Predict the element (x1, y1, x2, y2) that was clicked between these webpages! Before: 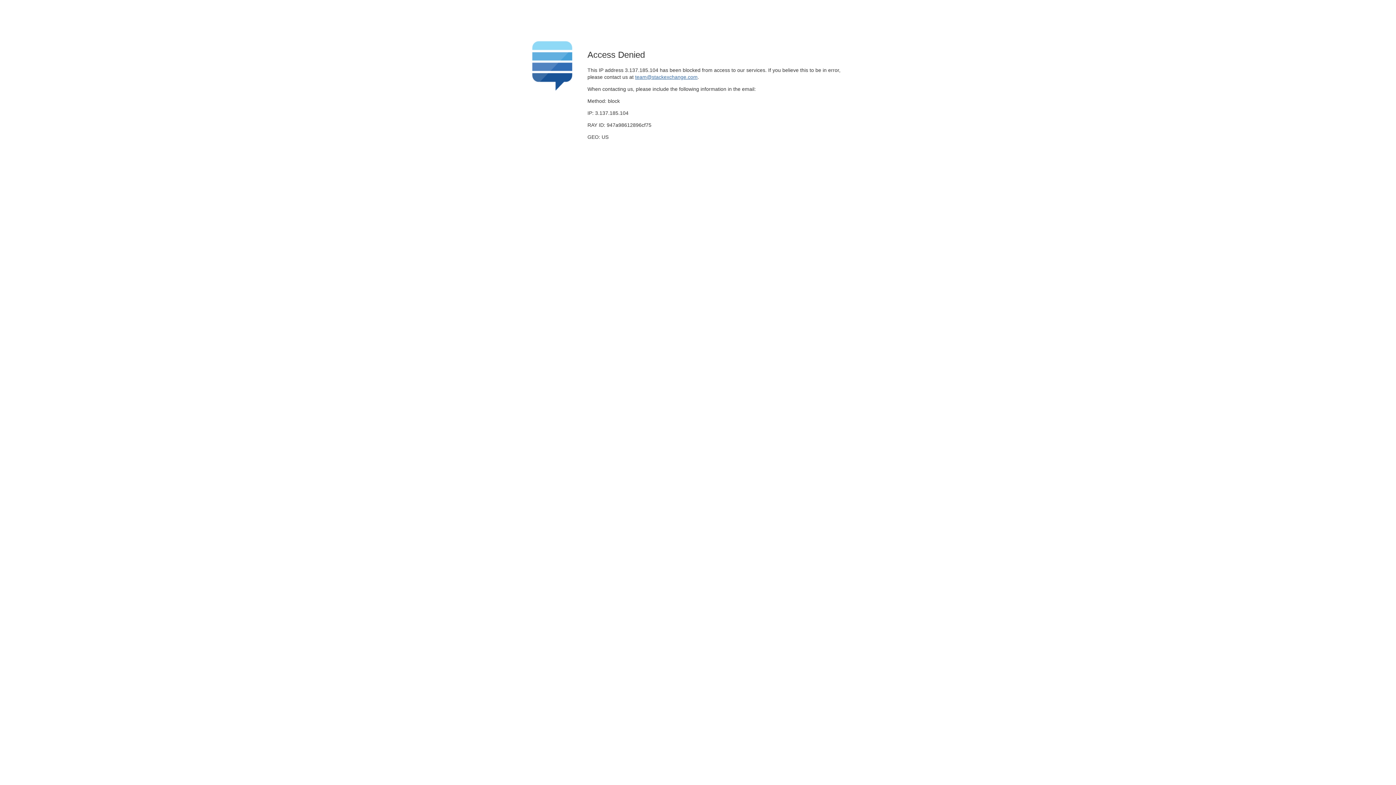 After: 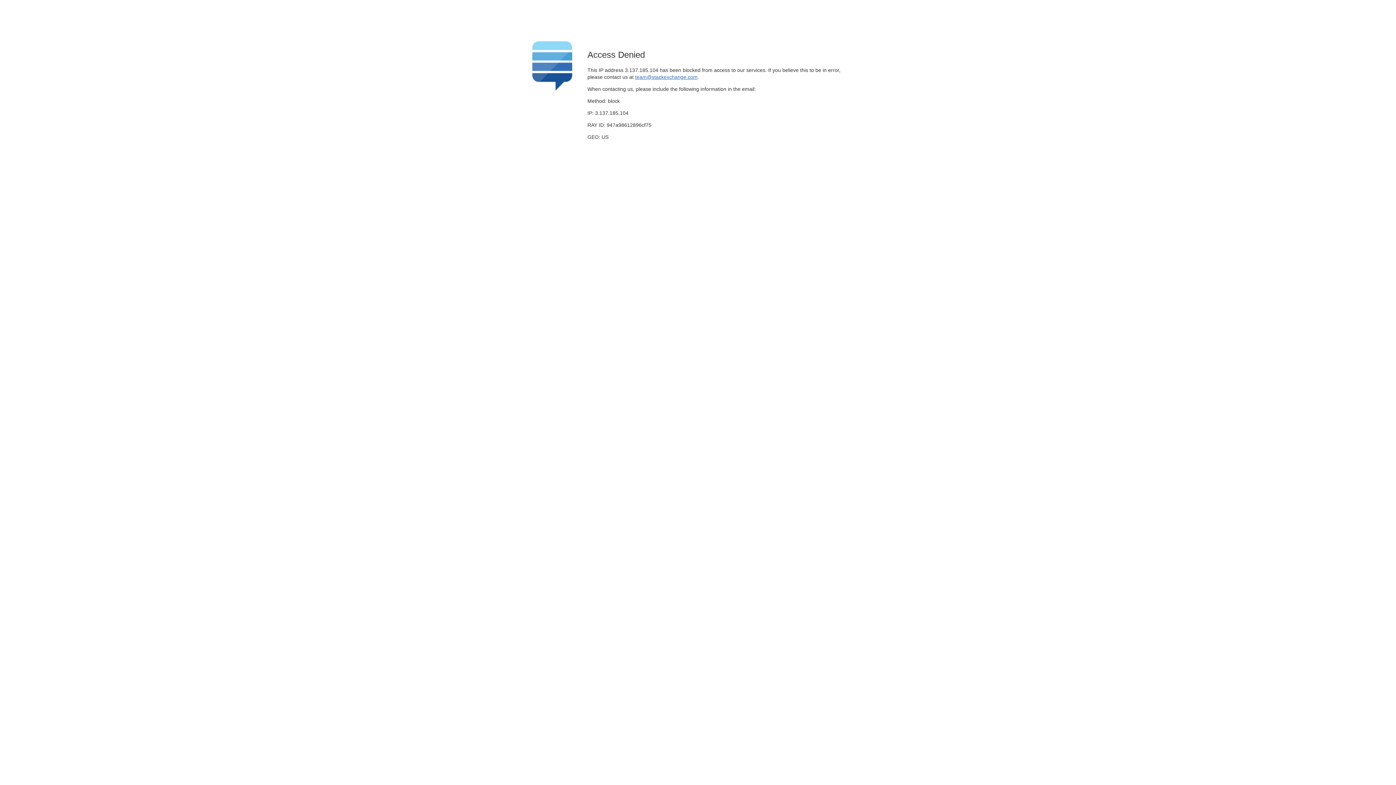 Action: bbox: (635, 74, 697, 79) label: team@stackexchange.com